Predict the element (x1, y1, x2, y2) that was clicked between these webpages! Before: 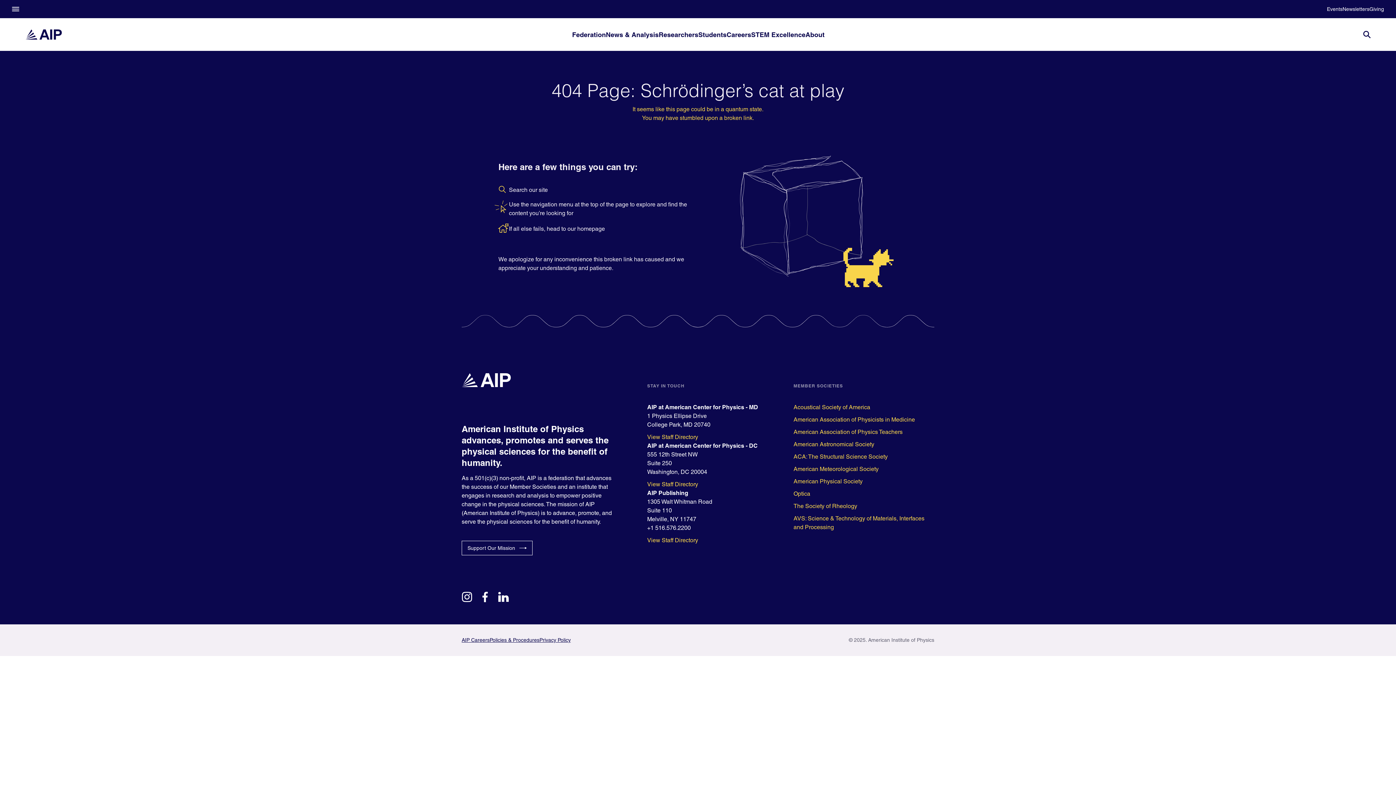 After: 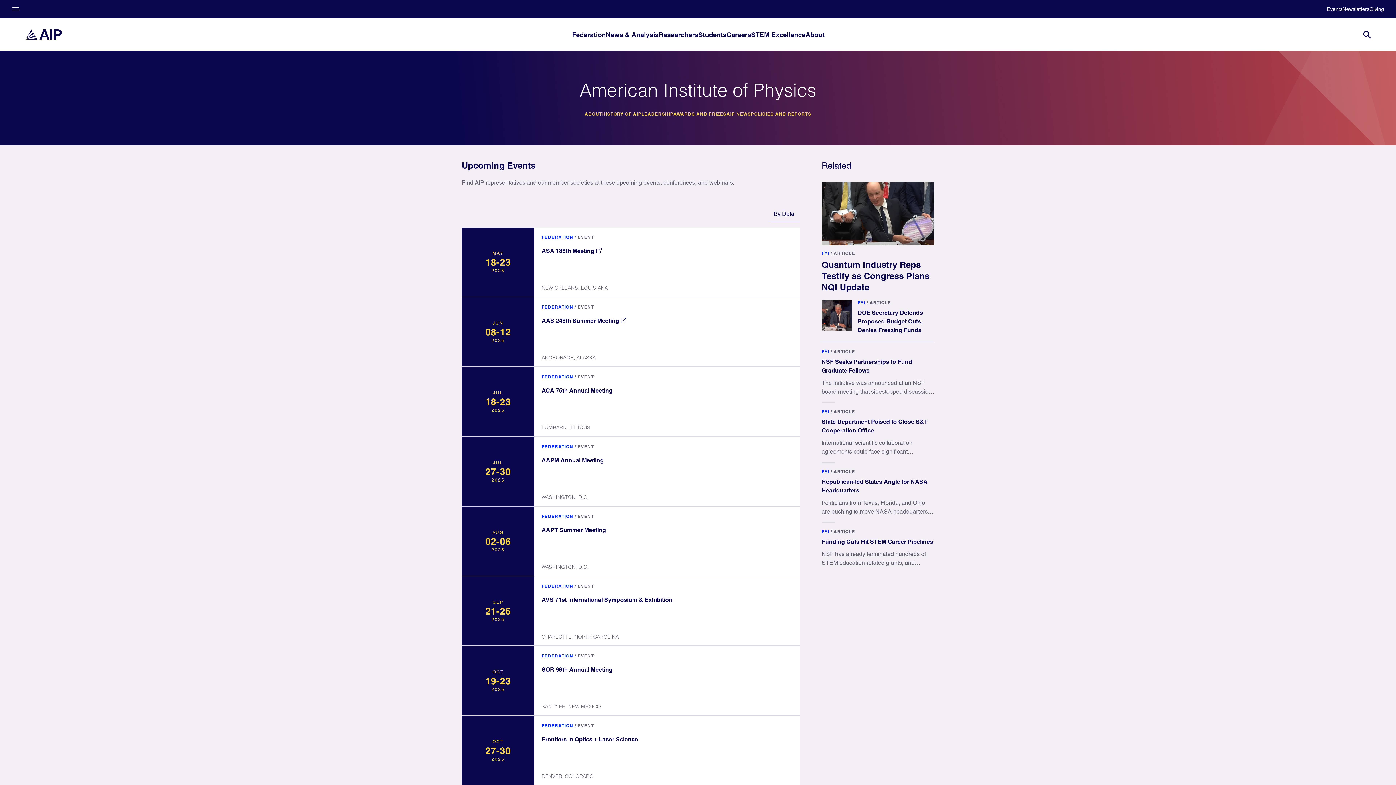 Action: bbox: (1327, 6, 1342, 12) label: Events